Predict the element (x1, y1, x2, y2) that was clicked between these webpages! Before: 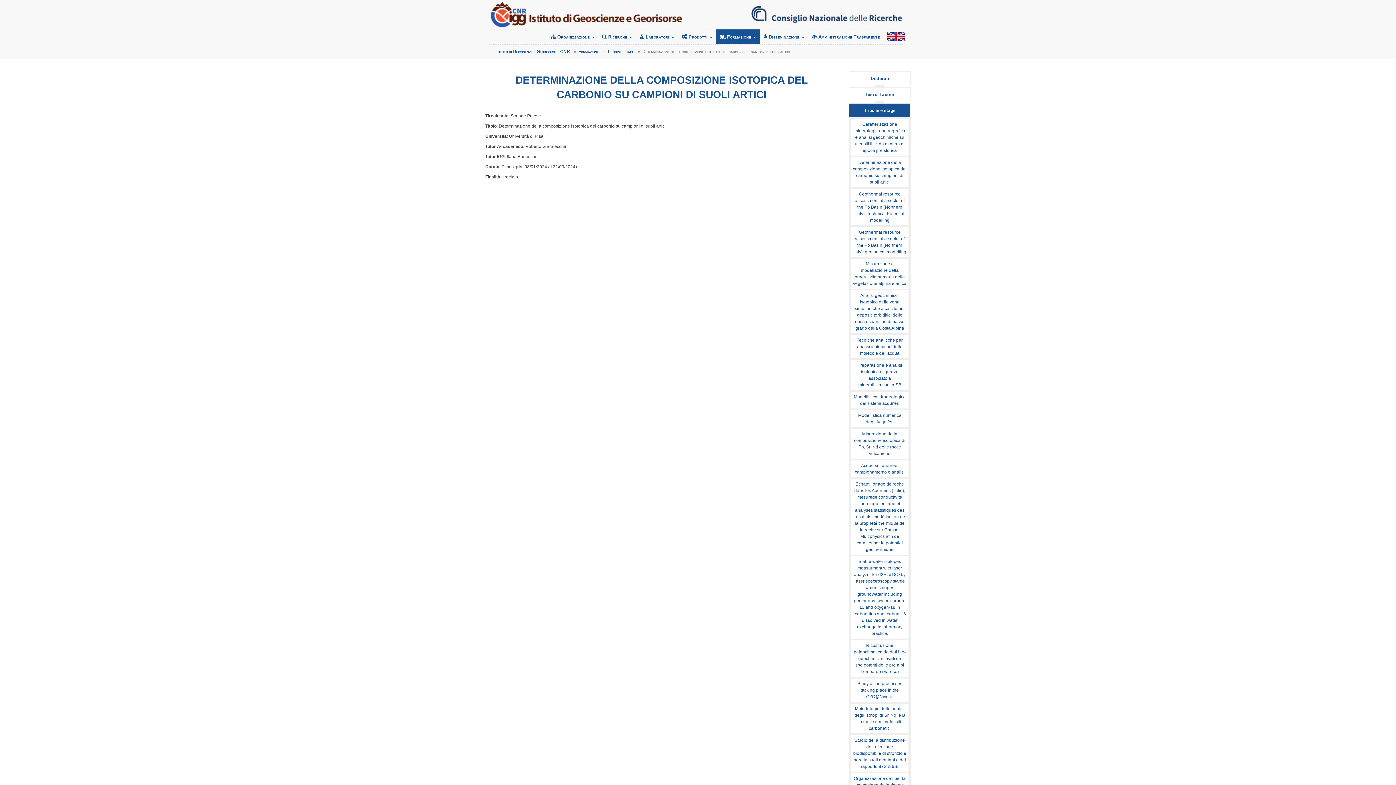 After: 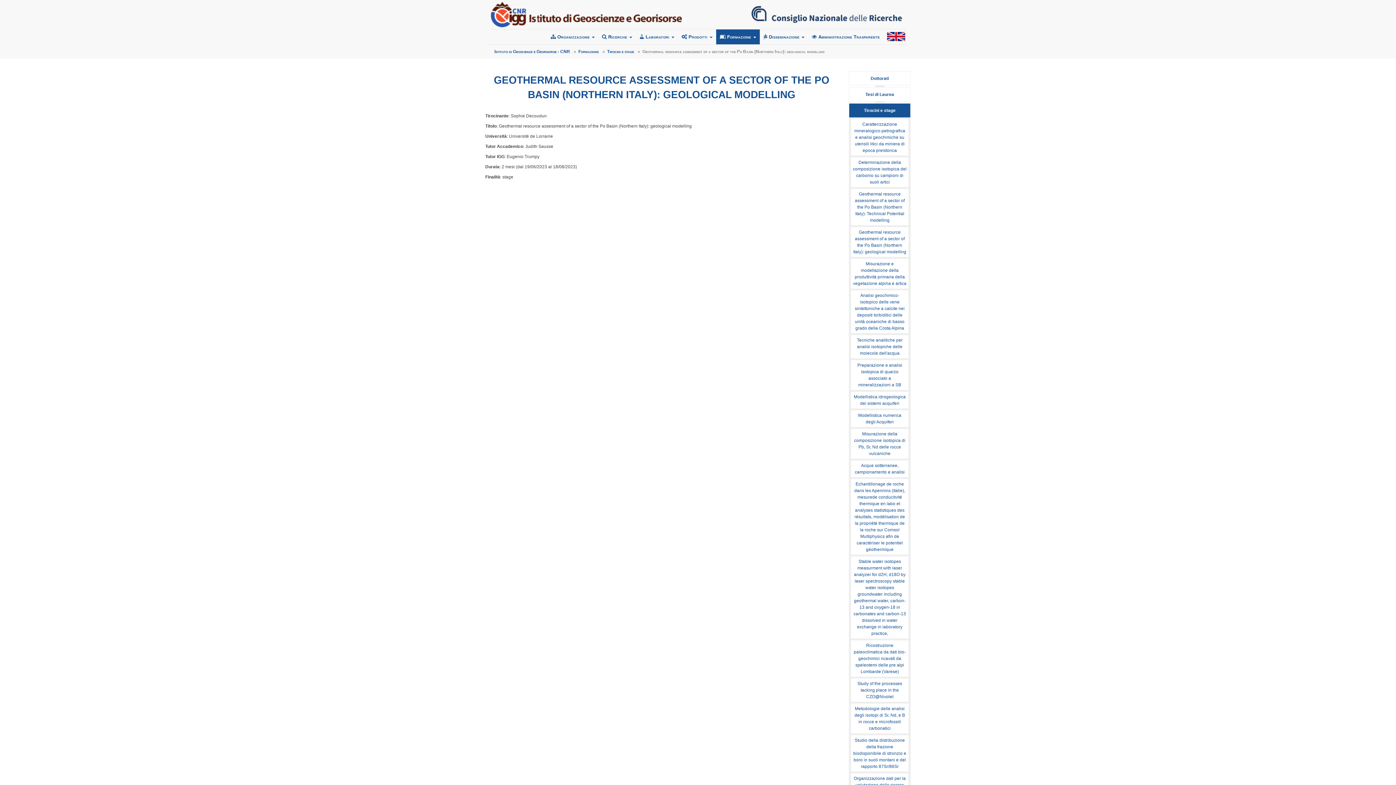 Action: label: Geothermal resource assessment of a sector of the Po Basin (Northern Italy): geological modelling bbox: (851, 227, 908, 257)